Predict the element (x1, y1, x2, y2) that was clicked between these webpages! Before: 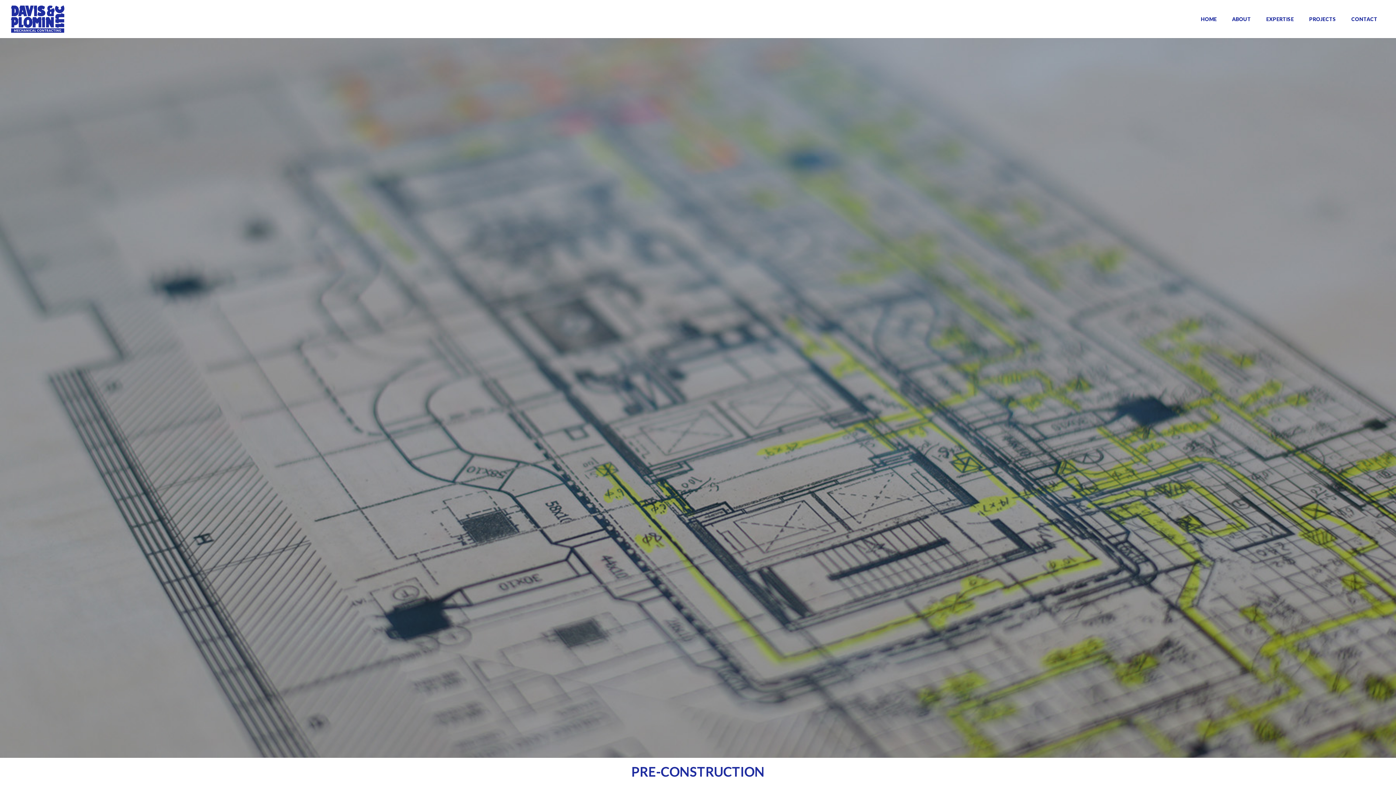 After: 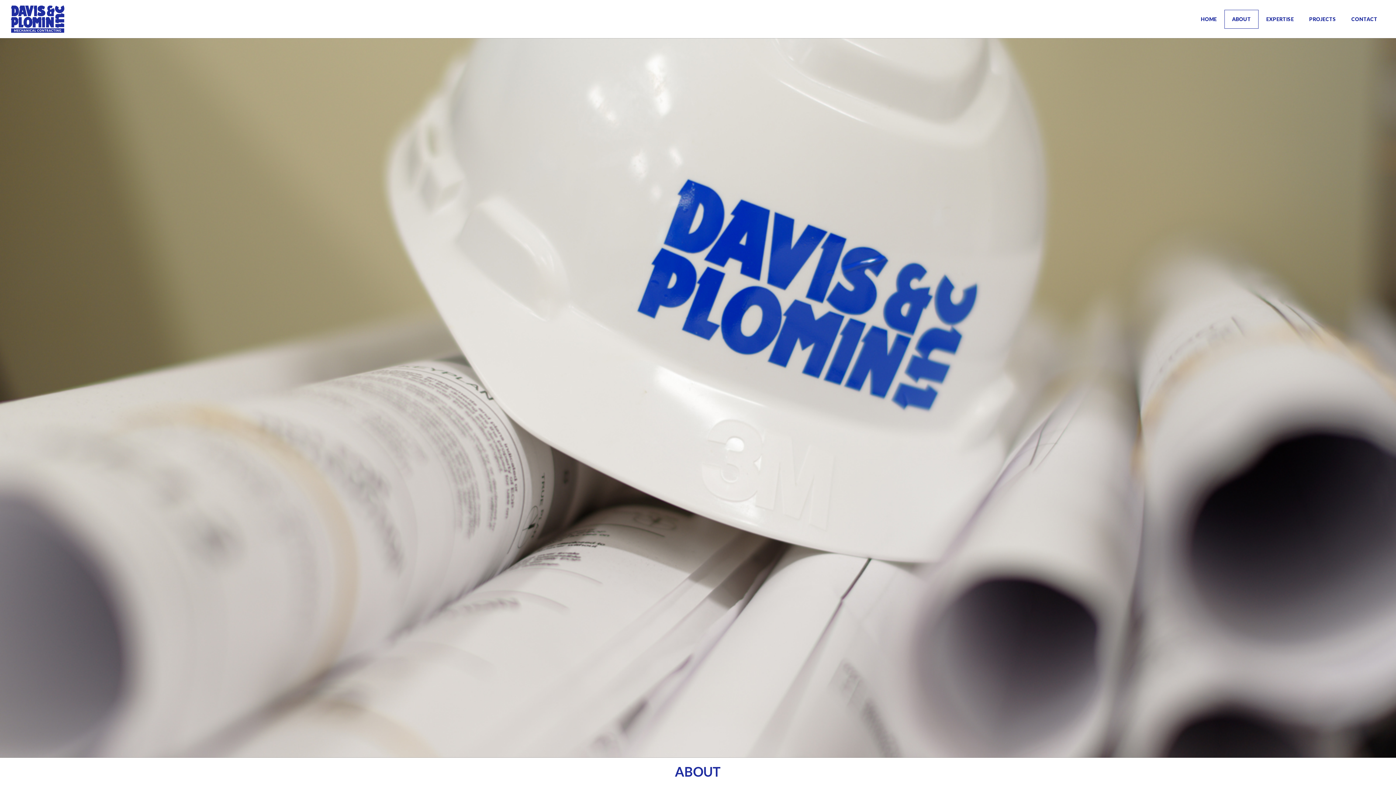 Action: bbox: (1224, 9, 1258, 28) label: ABOUT